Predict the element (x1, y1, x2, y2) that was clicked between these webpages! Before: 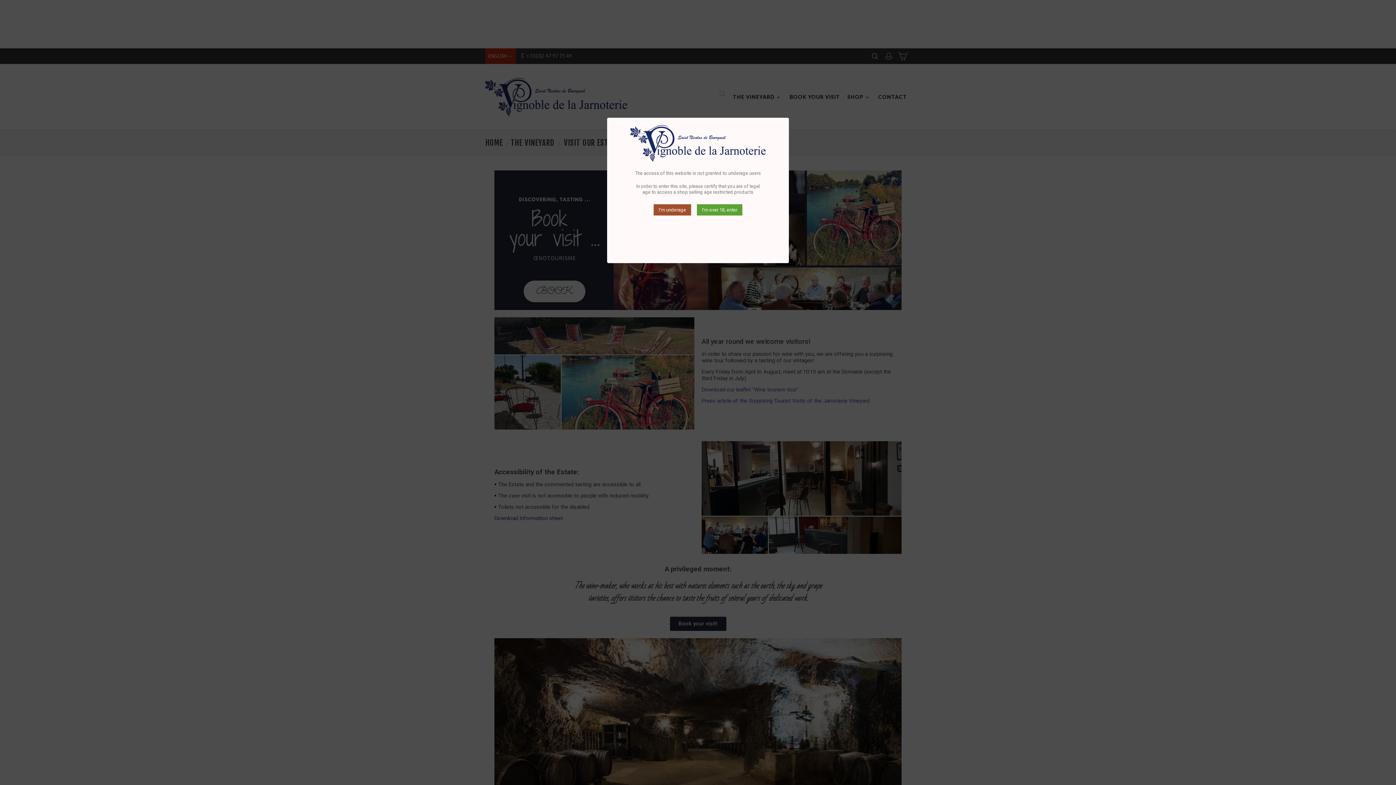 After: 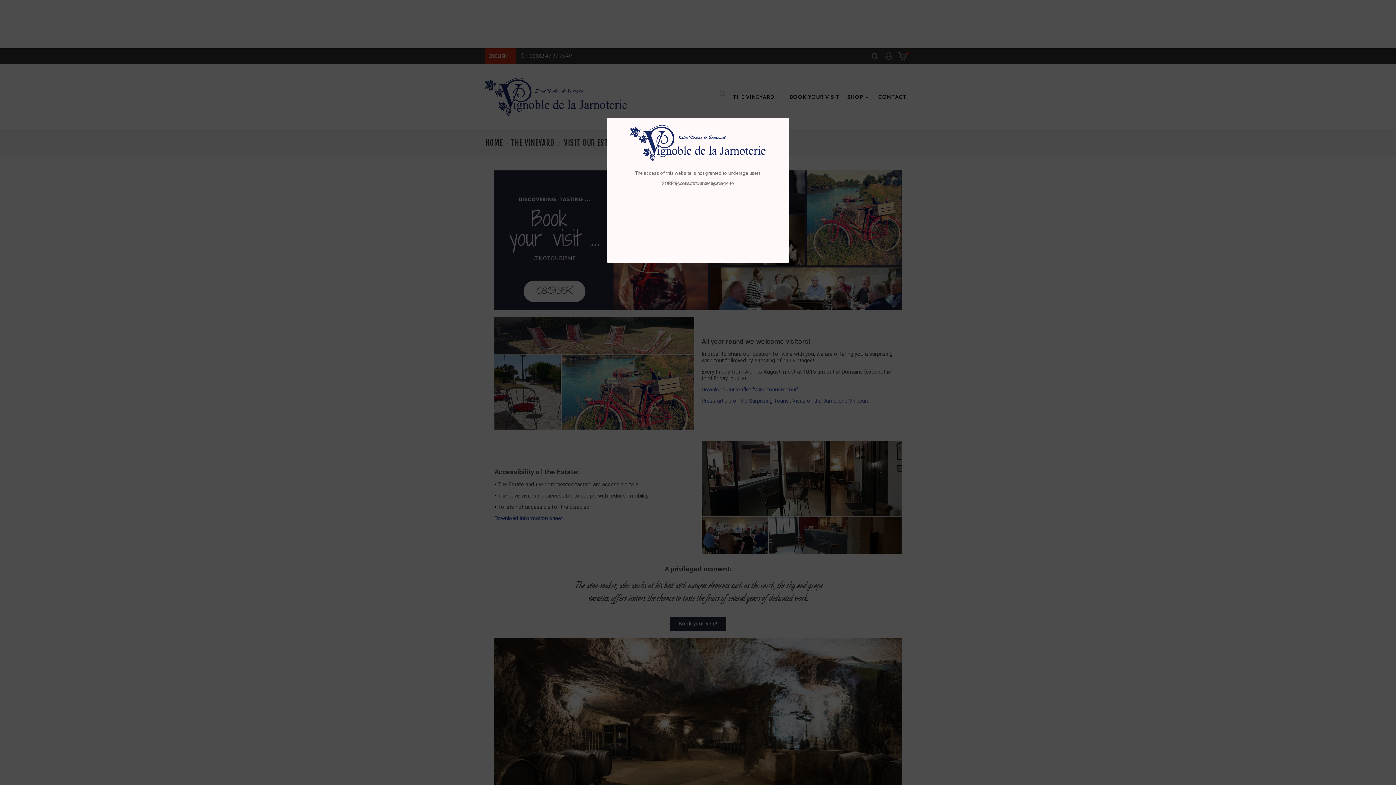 Action: bbox: (653, 204, 691, 215) label: I’m underage